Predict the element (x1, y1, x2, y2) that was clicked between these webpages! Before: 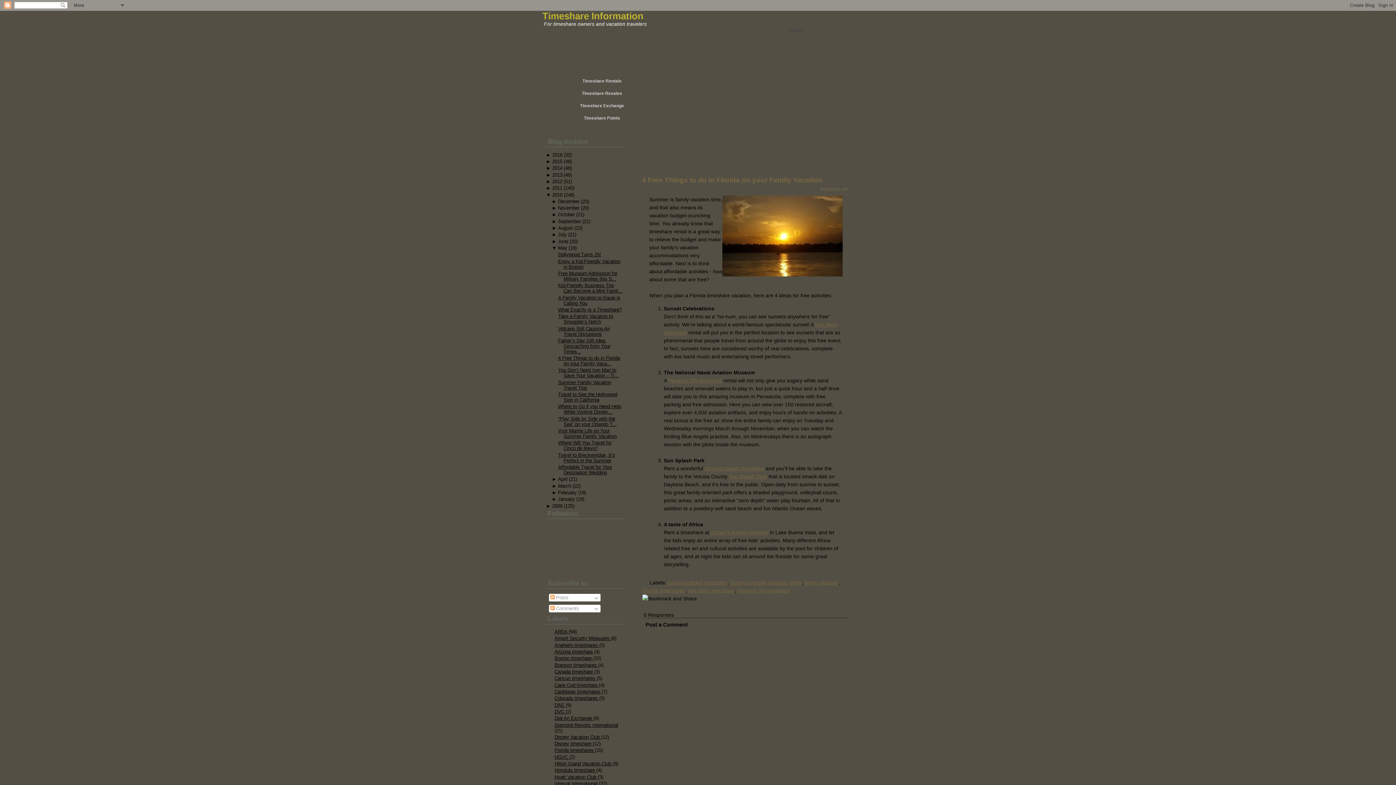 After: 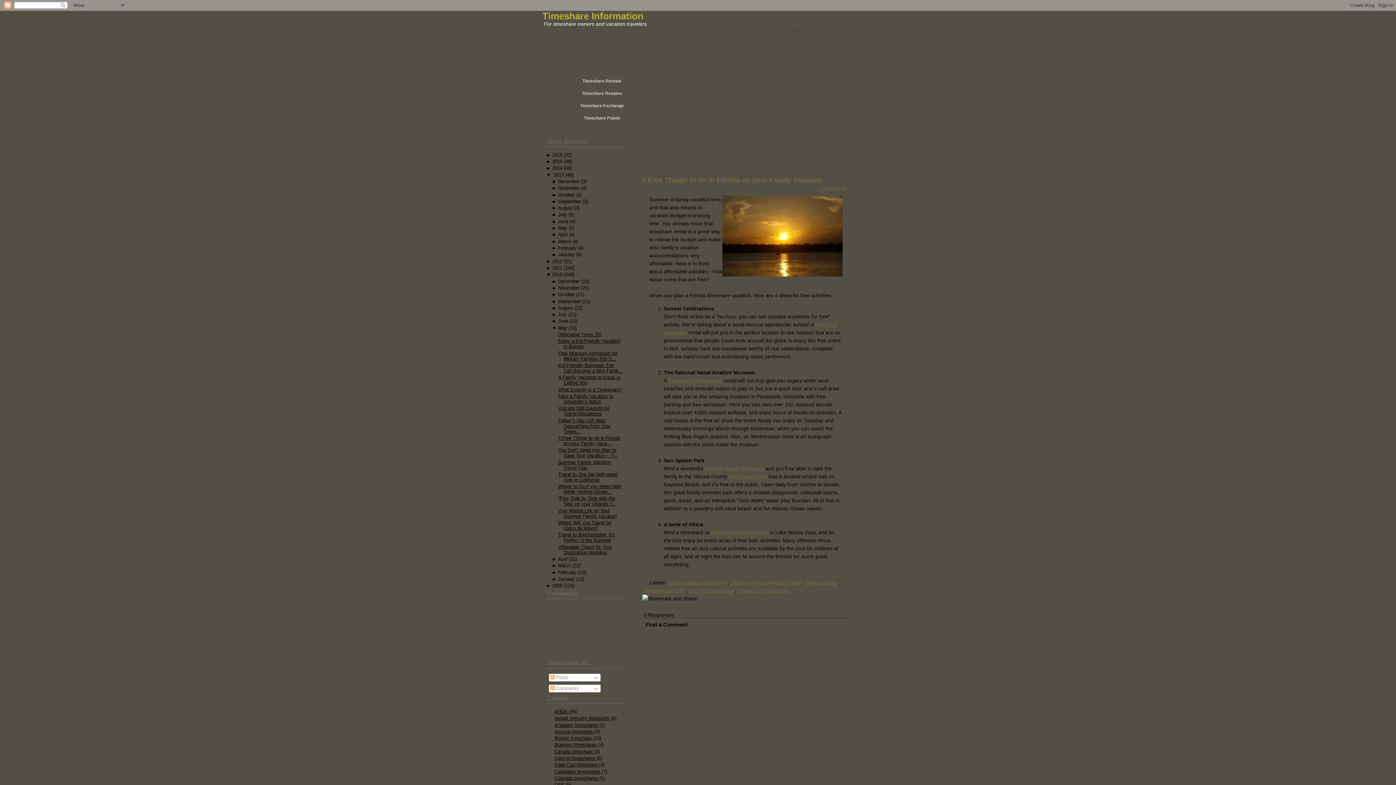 Action: label: ►  bbox: (546, 172, 552, 177)